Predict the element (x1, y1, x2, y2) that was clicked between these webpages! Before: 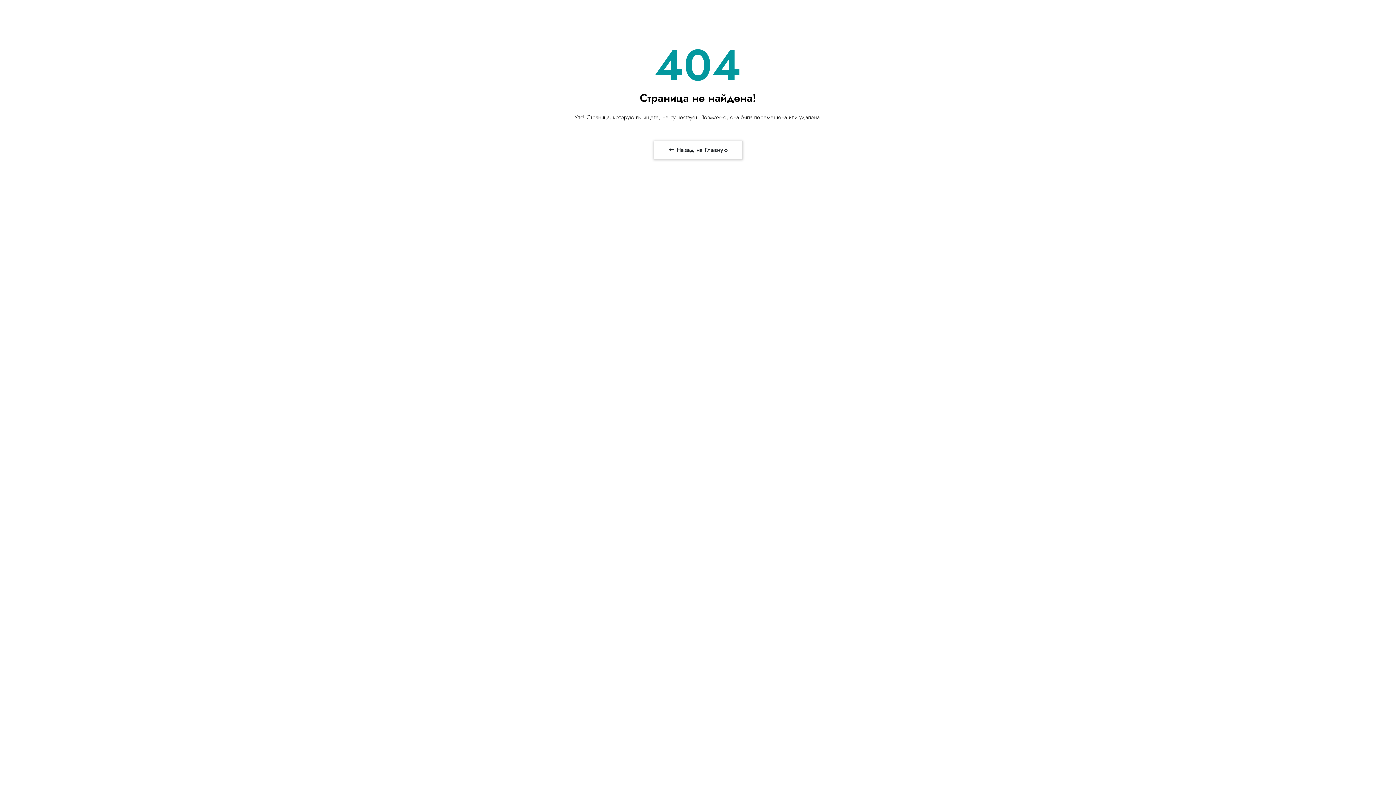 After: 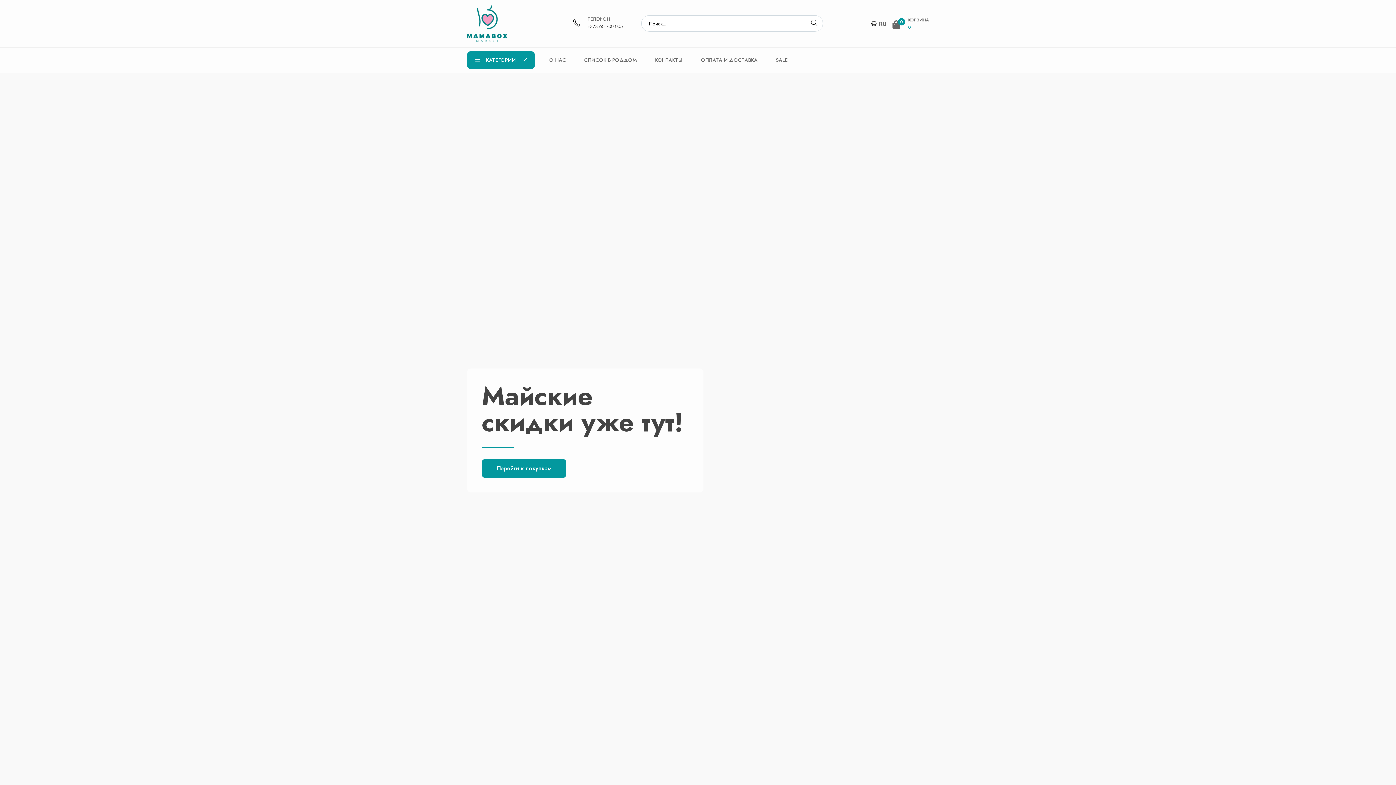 Action: label:  Назад на Главную bbox: (653, 140, 742, 159)